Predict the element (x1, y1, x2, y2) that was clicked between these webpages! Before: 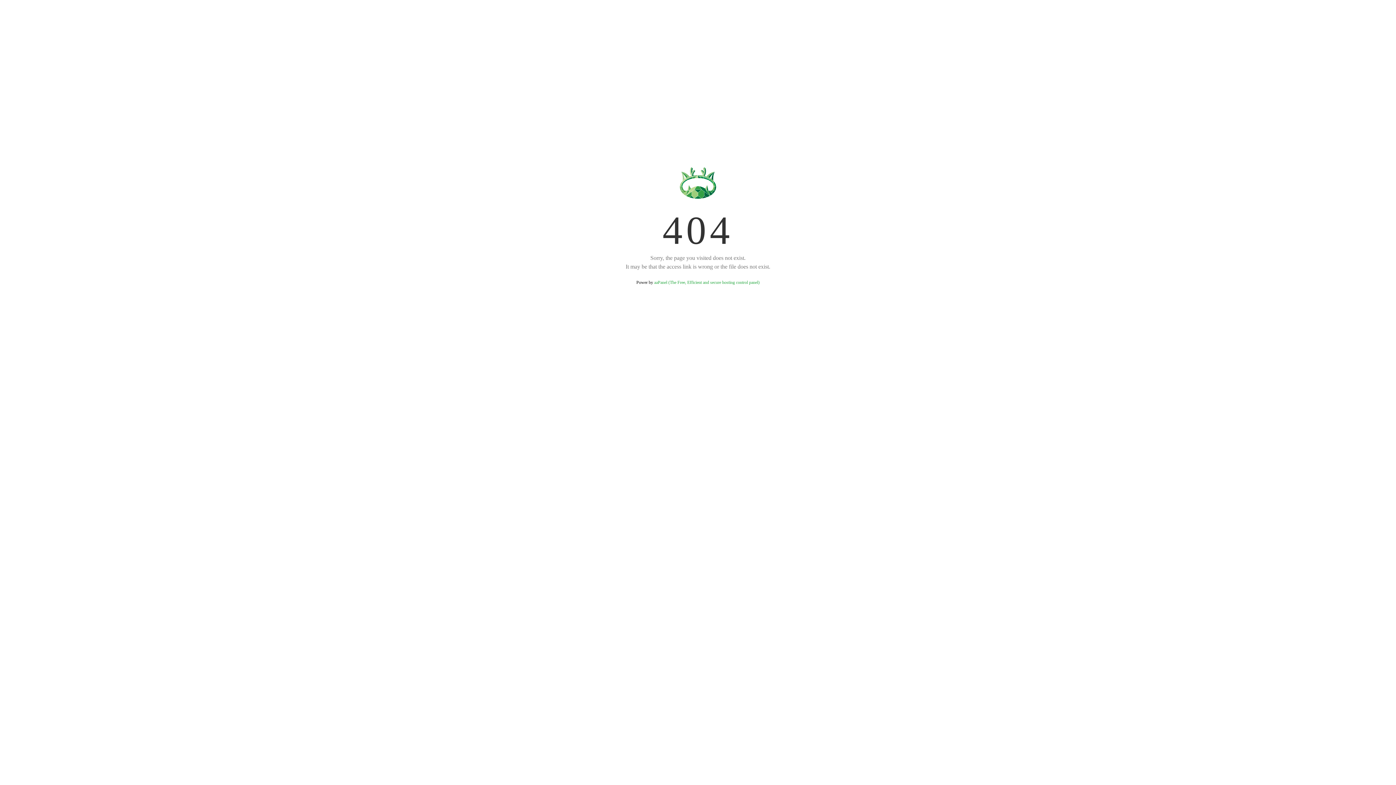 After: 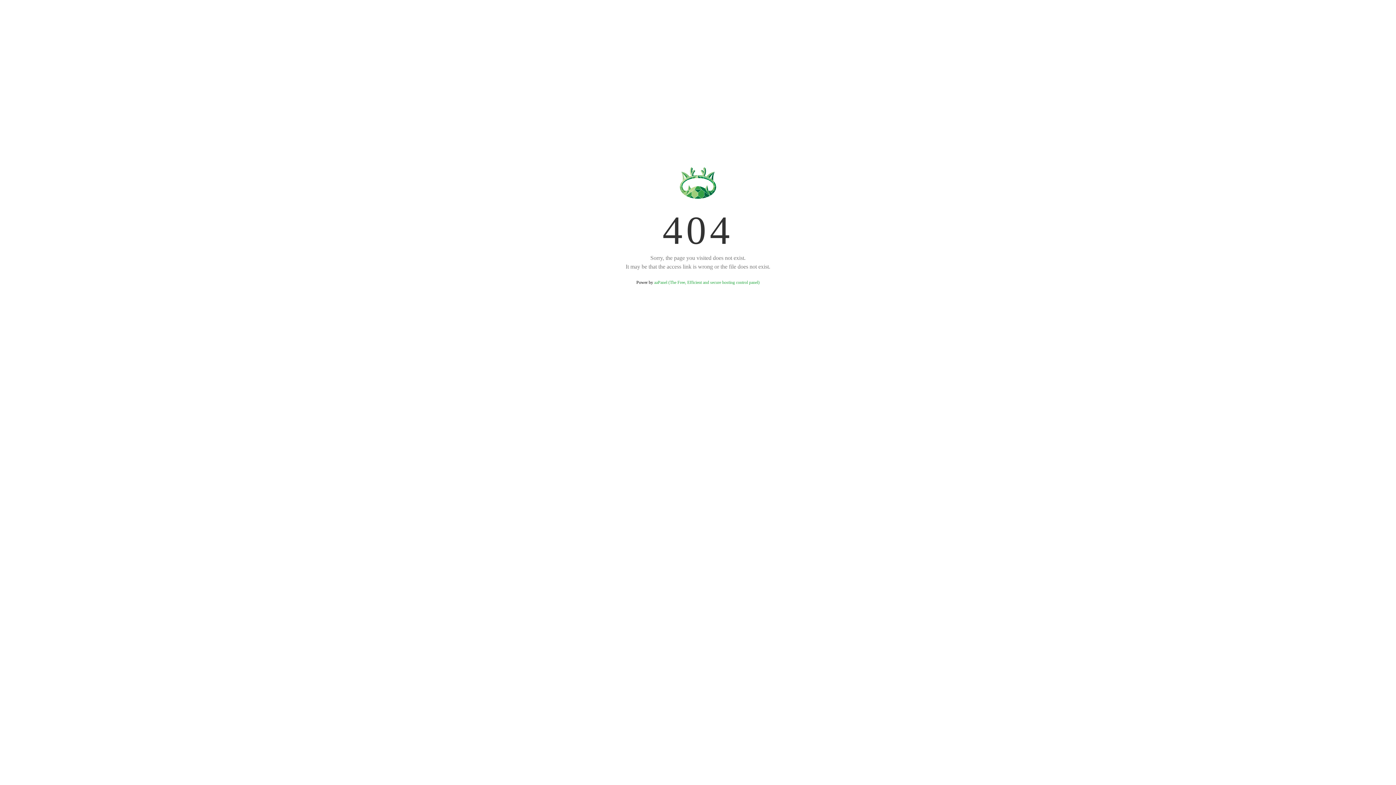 Action: bbox: (654, 280, 759, 285) label: aaPanel (The Free, Efficient and secure hosting control panel)